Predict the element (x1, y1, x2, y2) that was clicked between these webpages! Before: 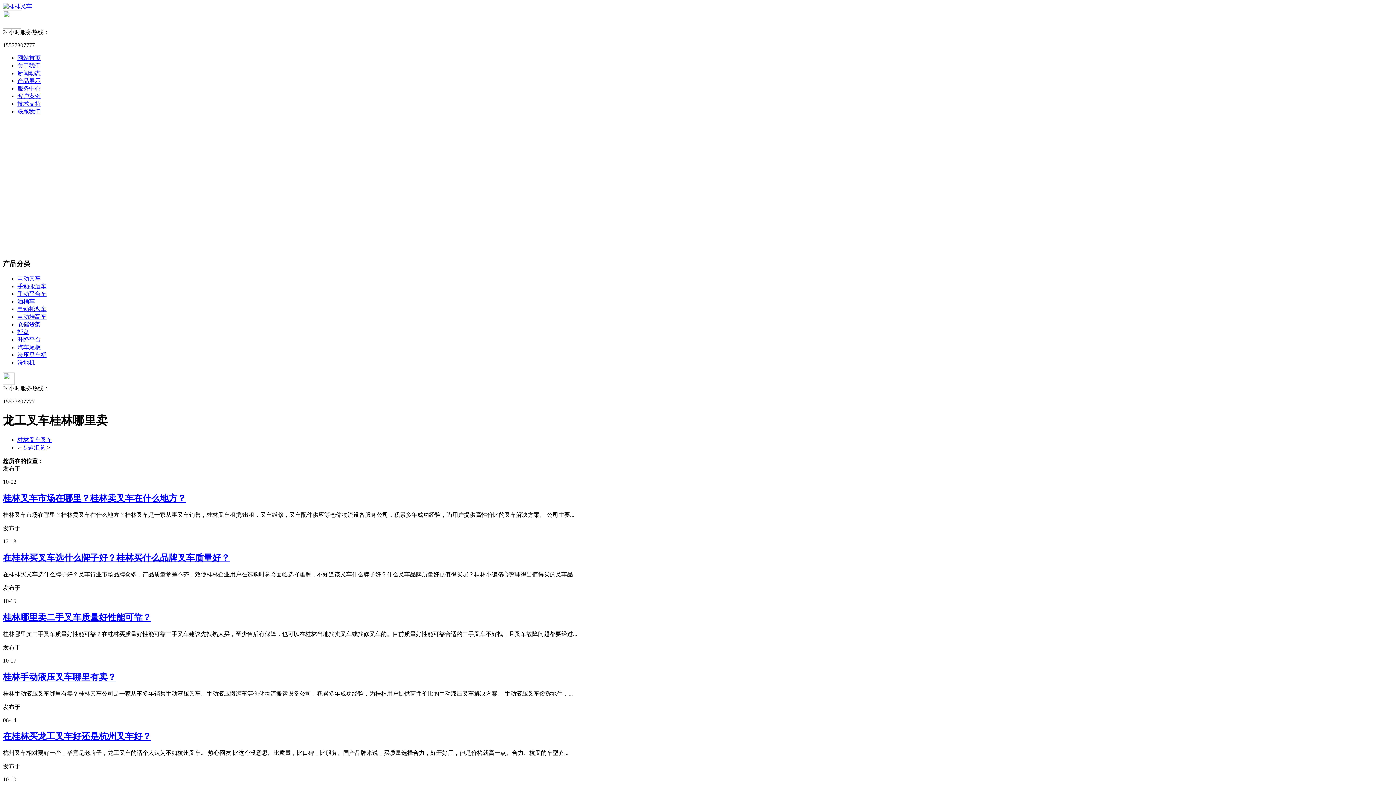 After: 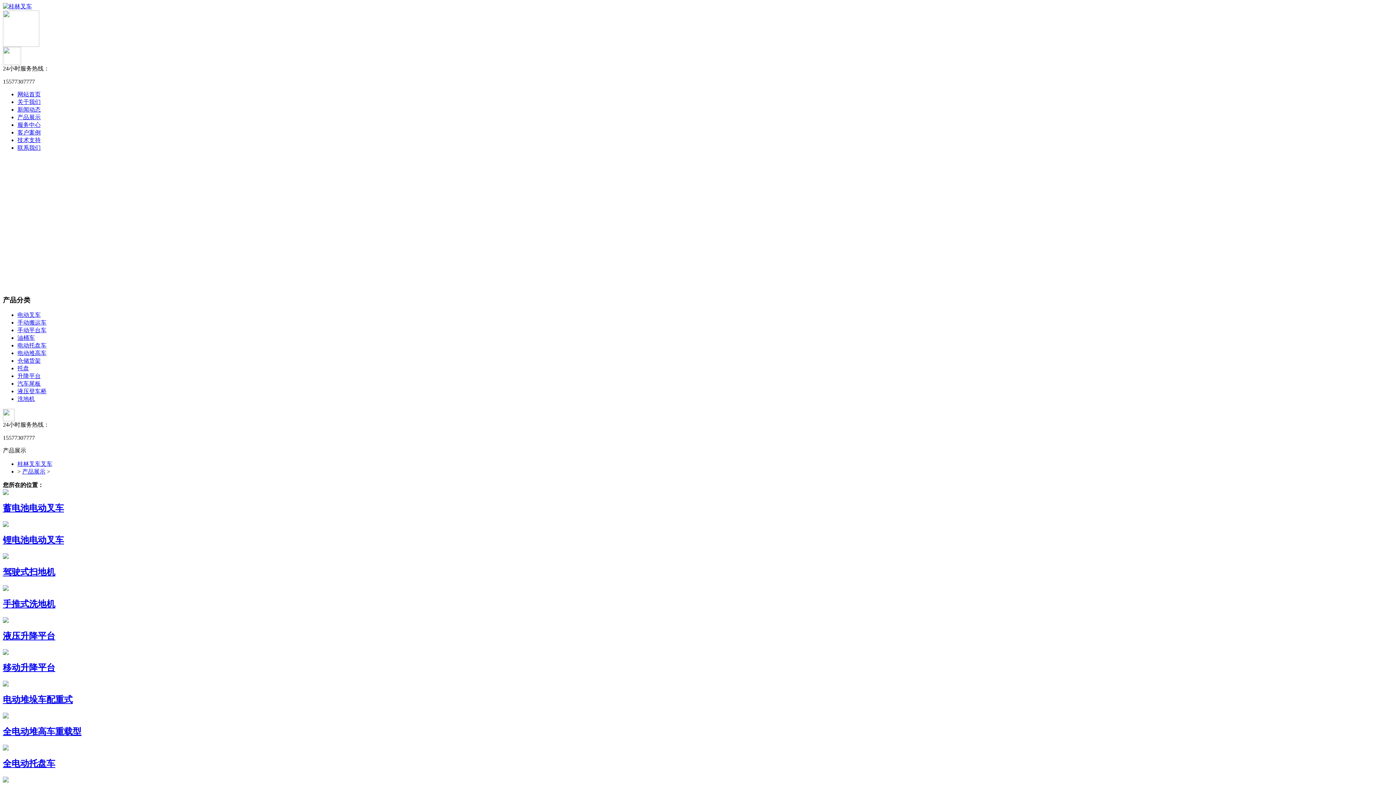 Action: label: 产品展示 bbox: (17, 77, 40, 84)